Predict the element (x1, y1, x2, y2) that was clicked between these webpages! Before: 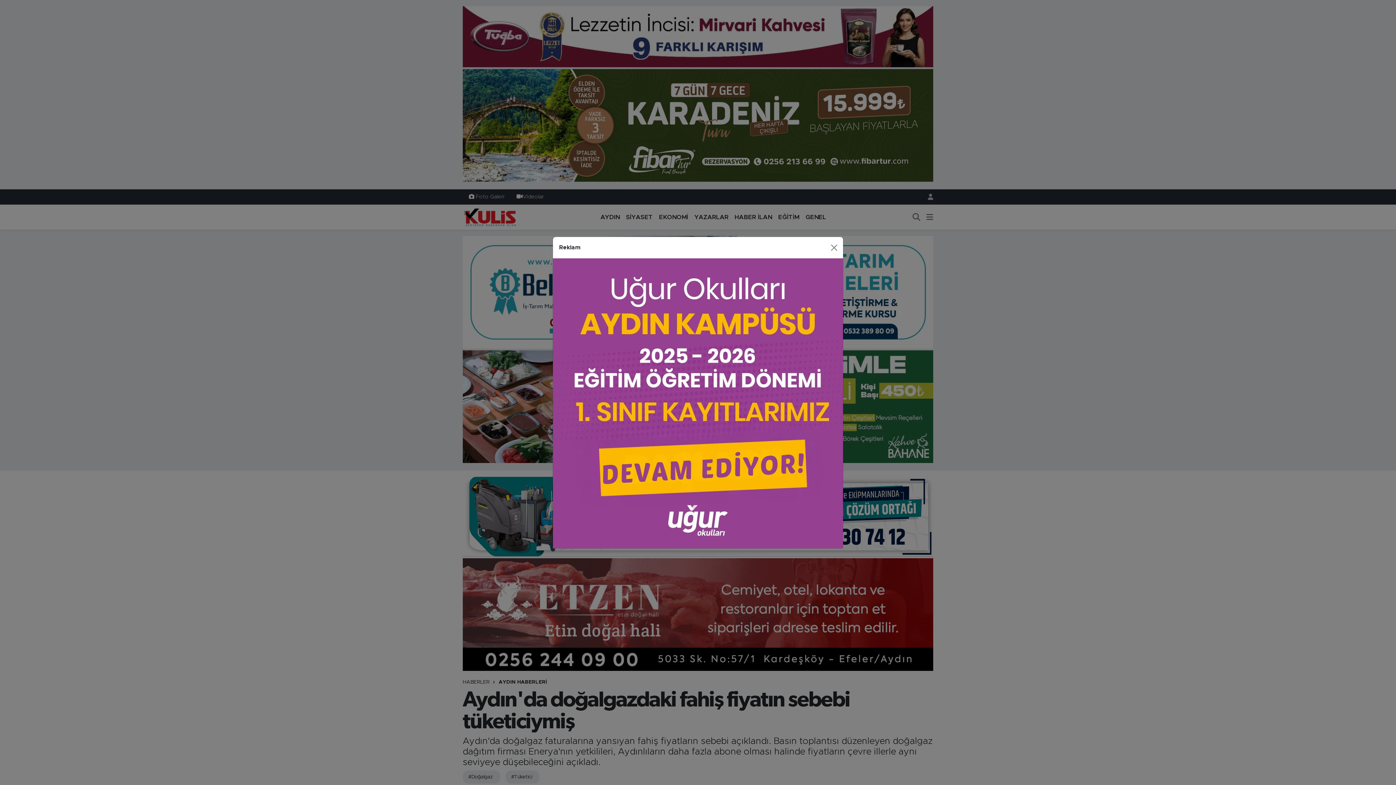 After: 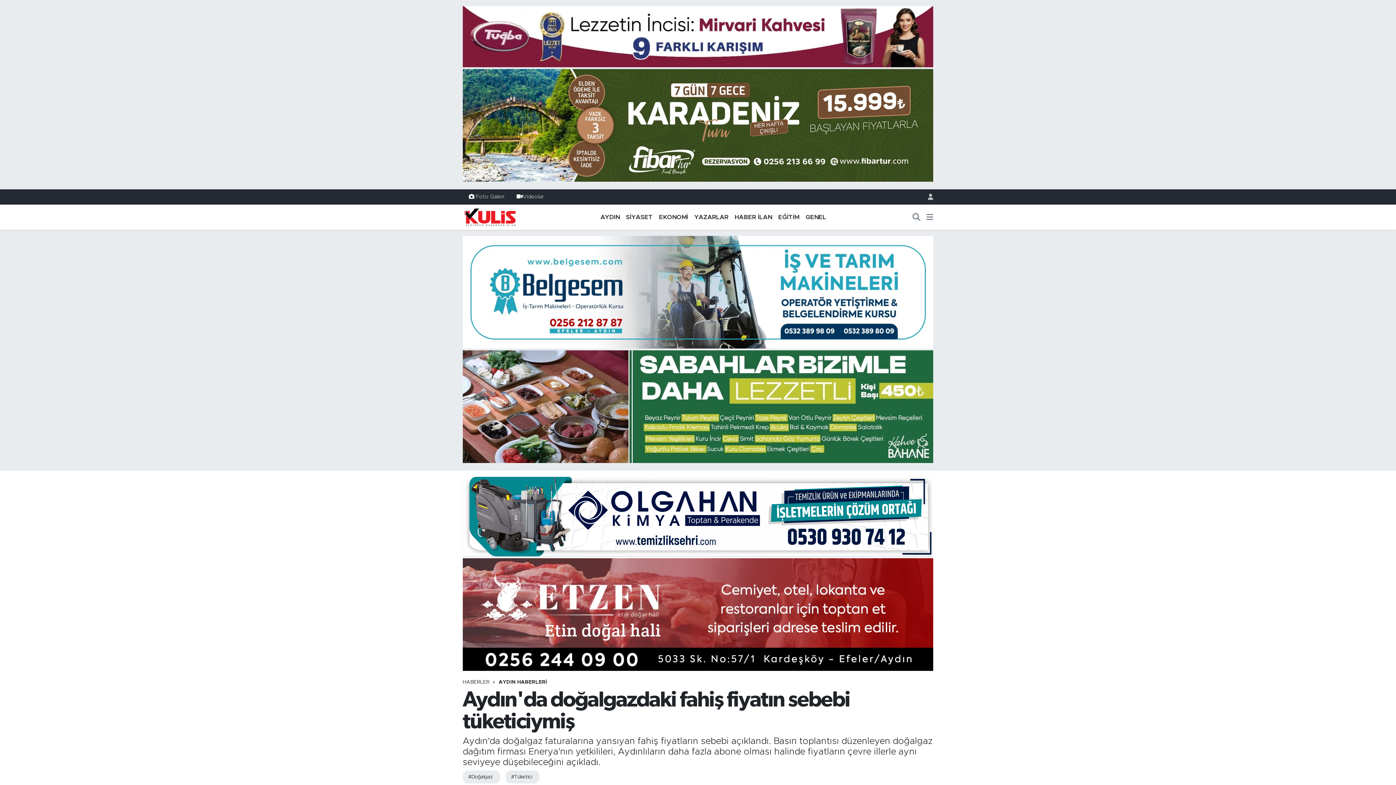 Action: label: Close bbox: (827, 223, 840, 235)